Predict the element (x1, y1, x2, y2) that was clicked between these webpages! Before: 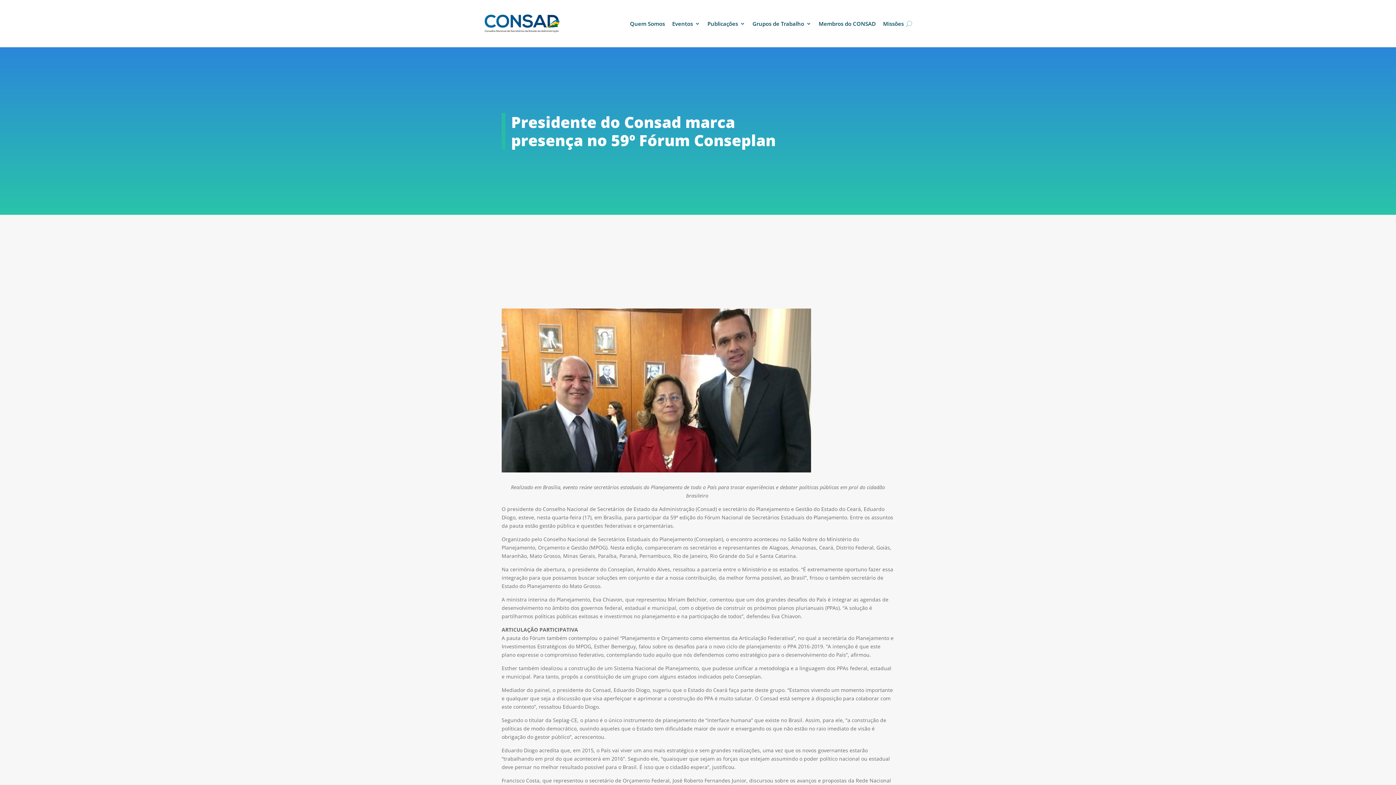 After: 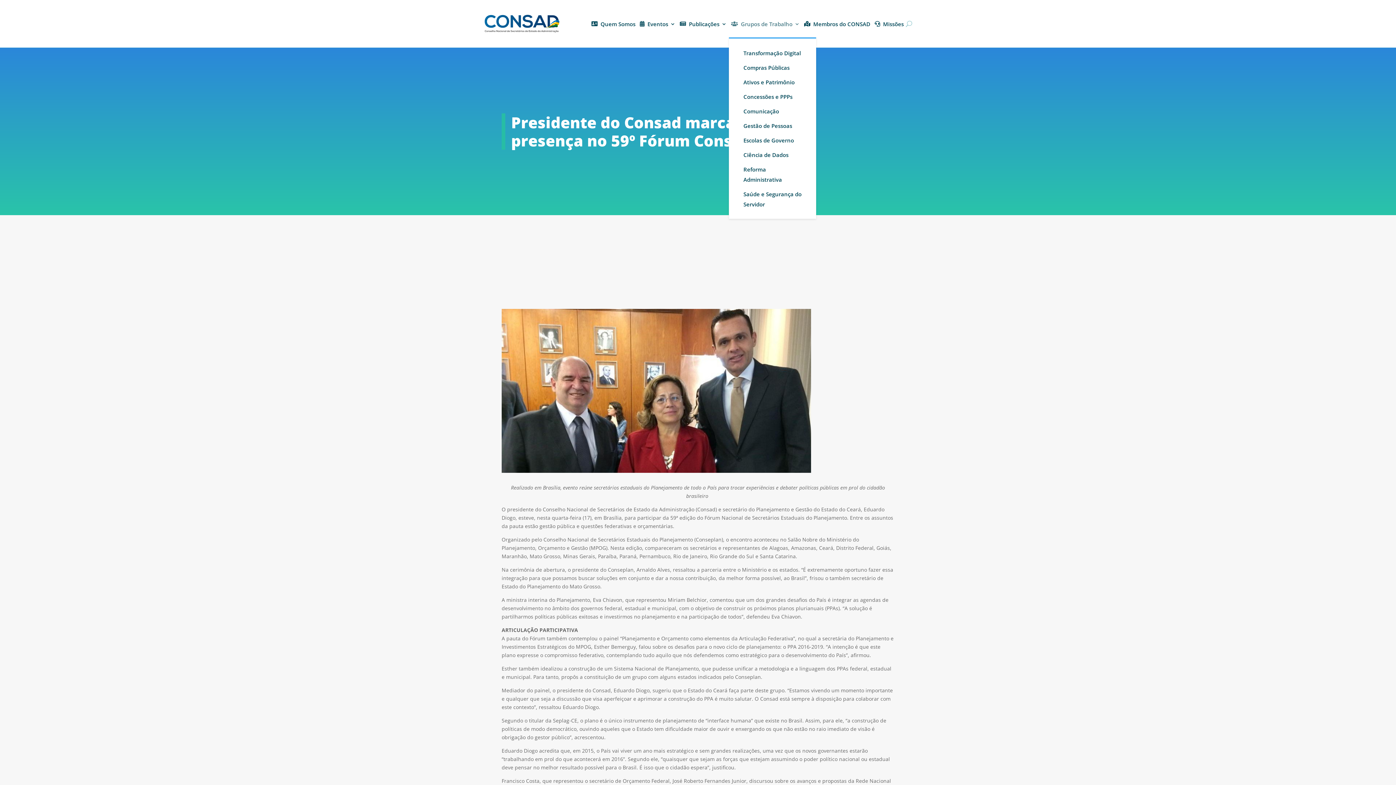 Action: bbox: (749, 9, 811, 37) label: Grupos de Trabalho